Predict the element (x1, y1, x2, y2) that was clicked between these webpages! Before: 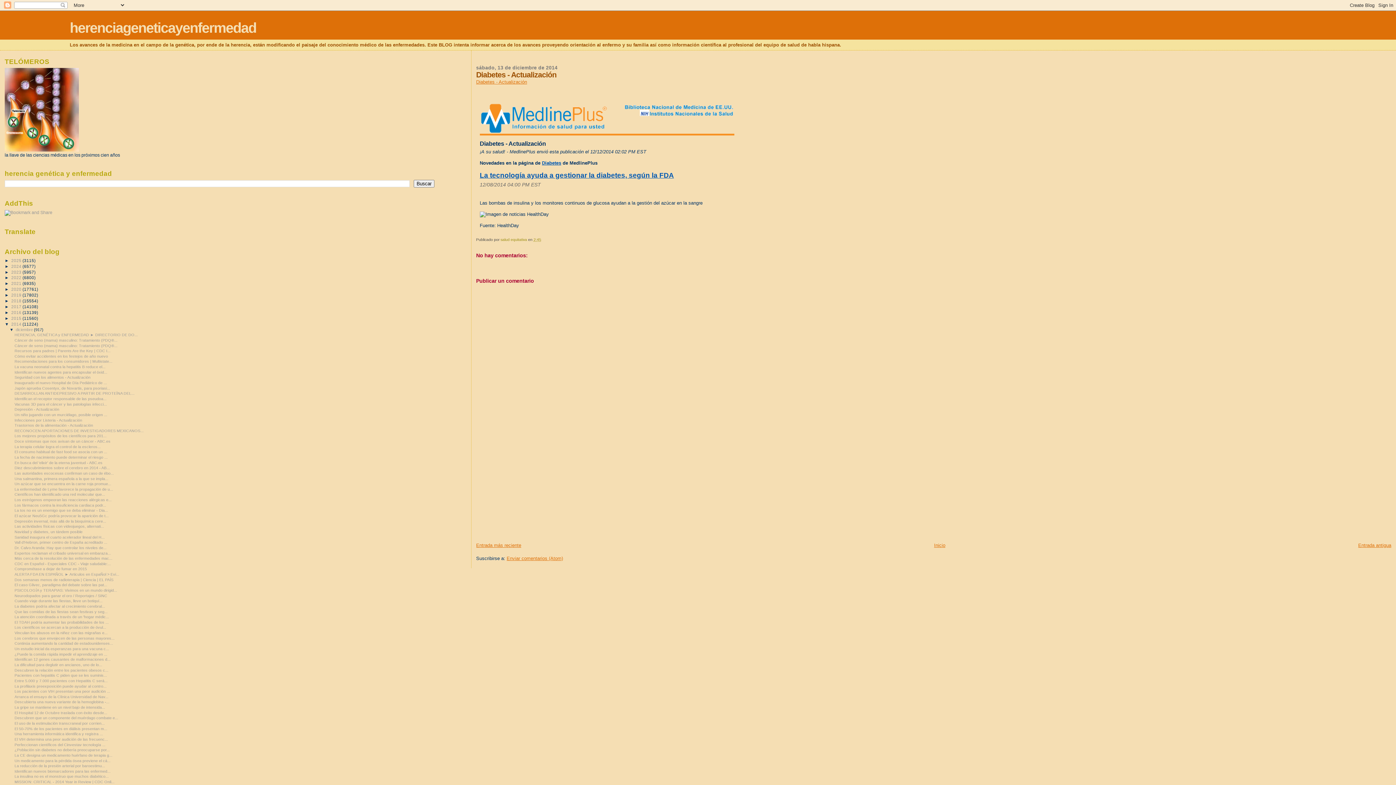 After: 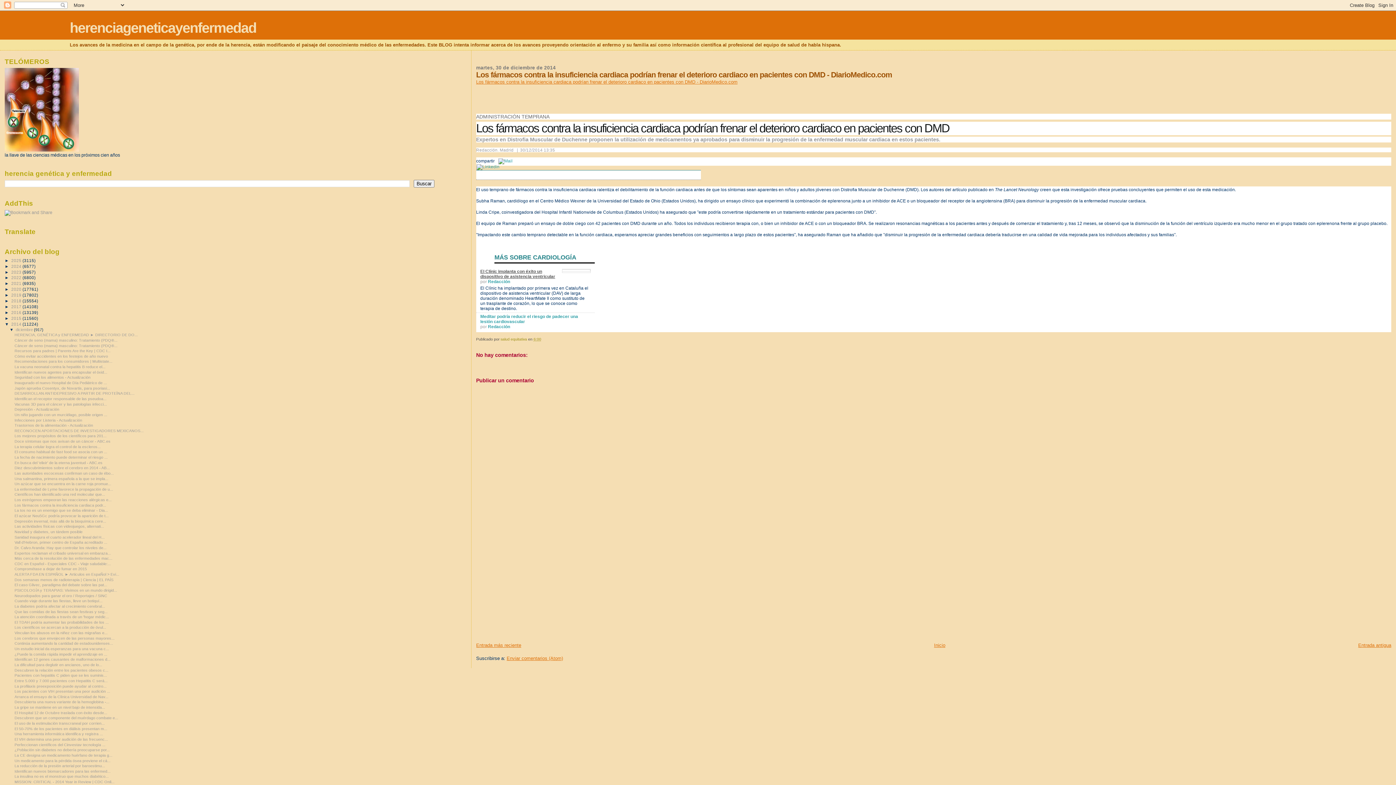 Action: label: Los fármacos contra la insuficiencia cardiaca podr... bbox: (14, 503, 106, 507)